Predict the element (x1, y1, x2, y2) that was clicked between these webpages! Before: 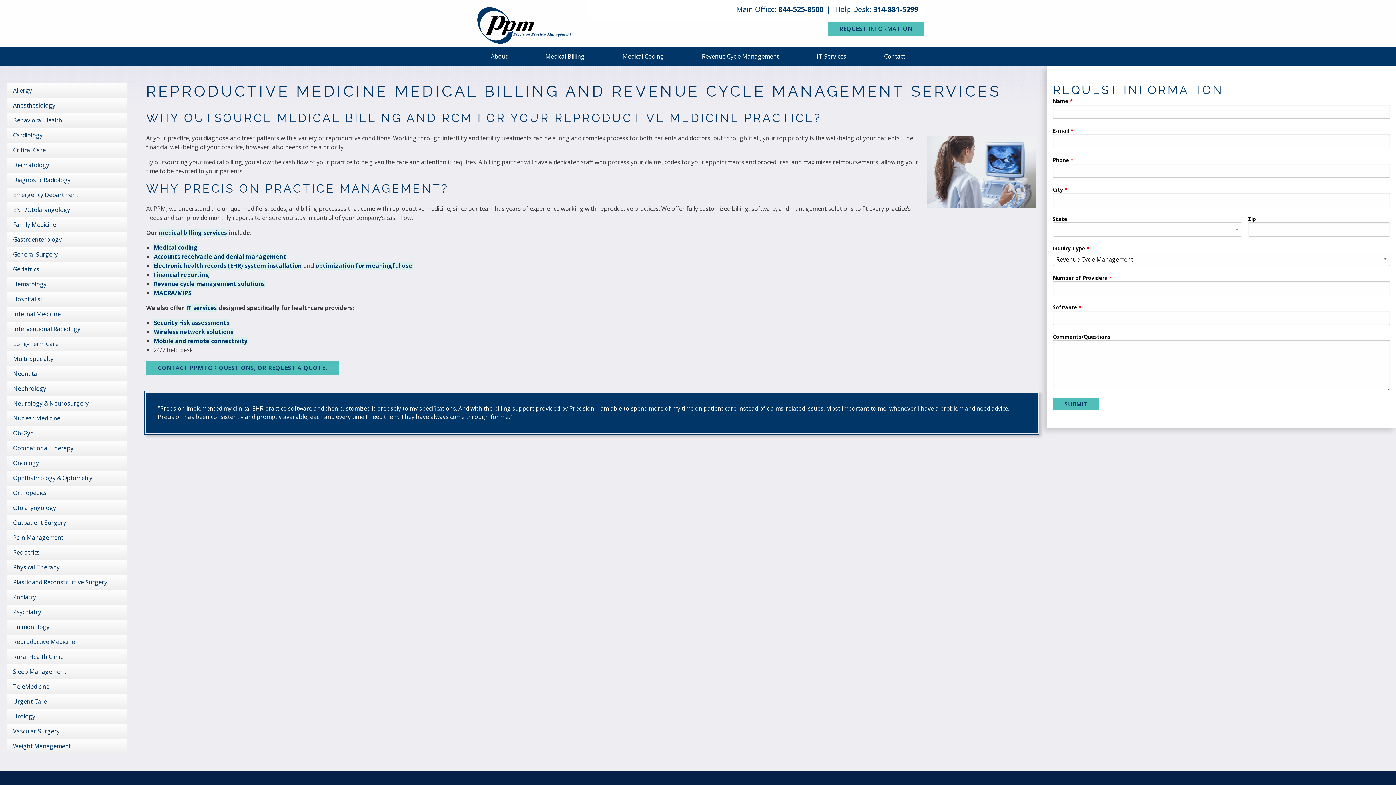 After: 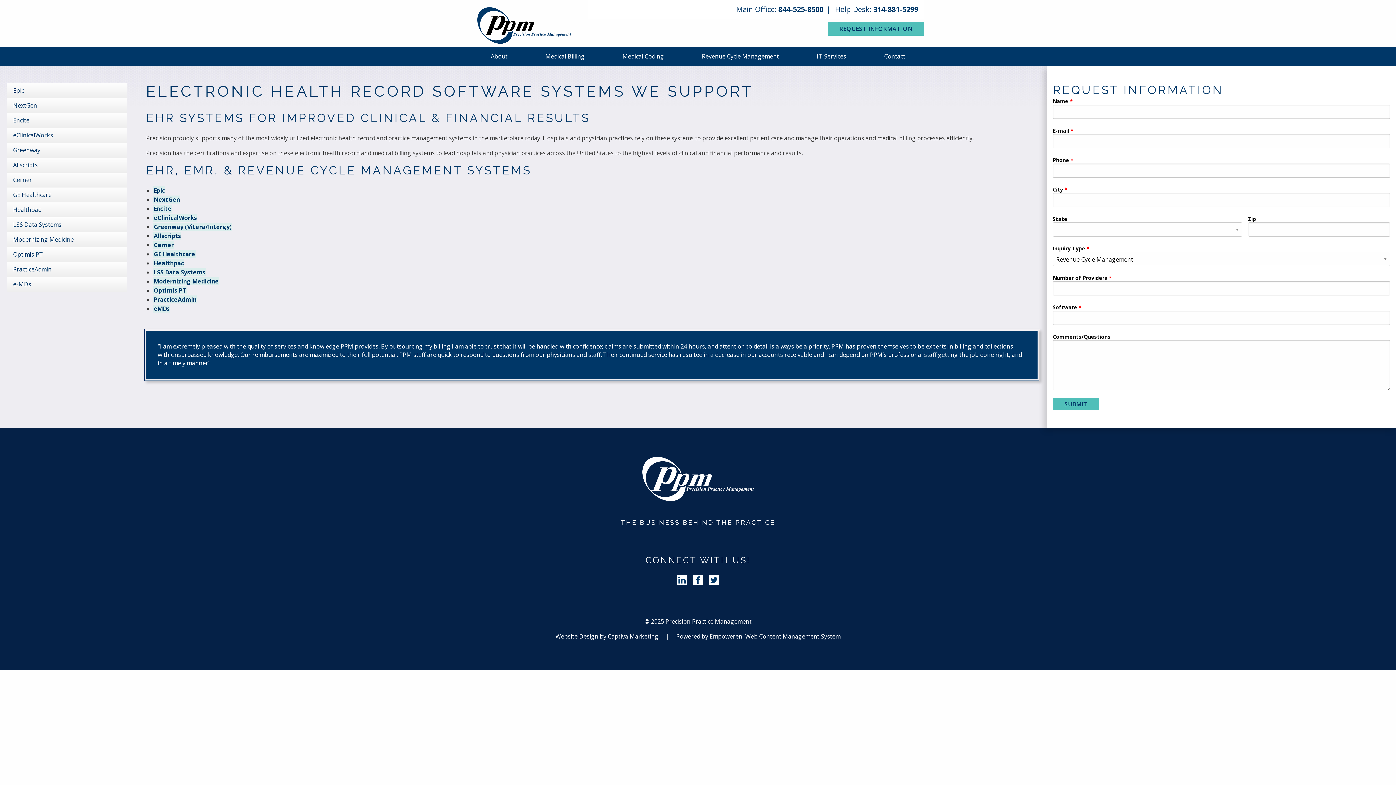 Action: label: Electronic health records (EHR) system installation bbox: (153, 261, 302, 269)